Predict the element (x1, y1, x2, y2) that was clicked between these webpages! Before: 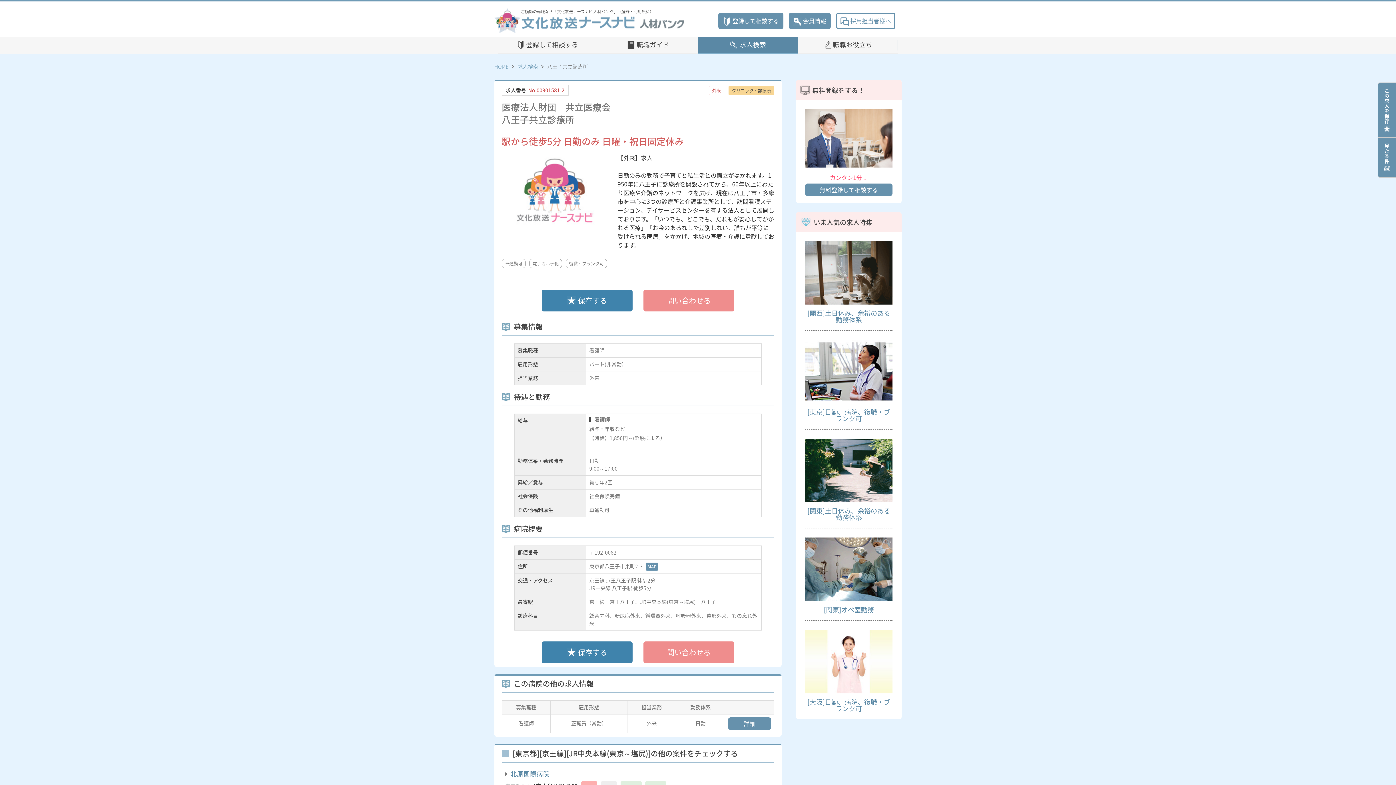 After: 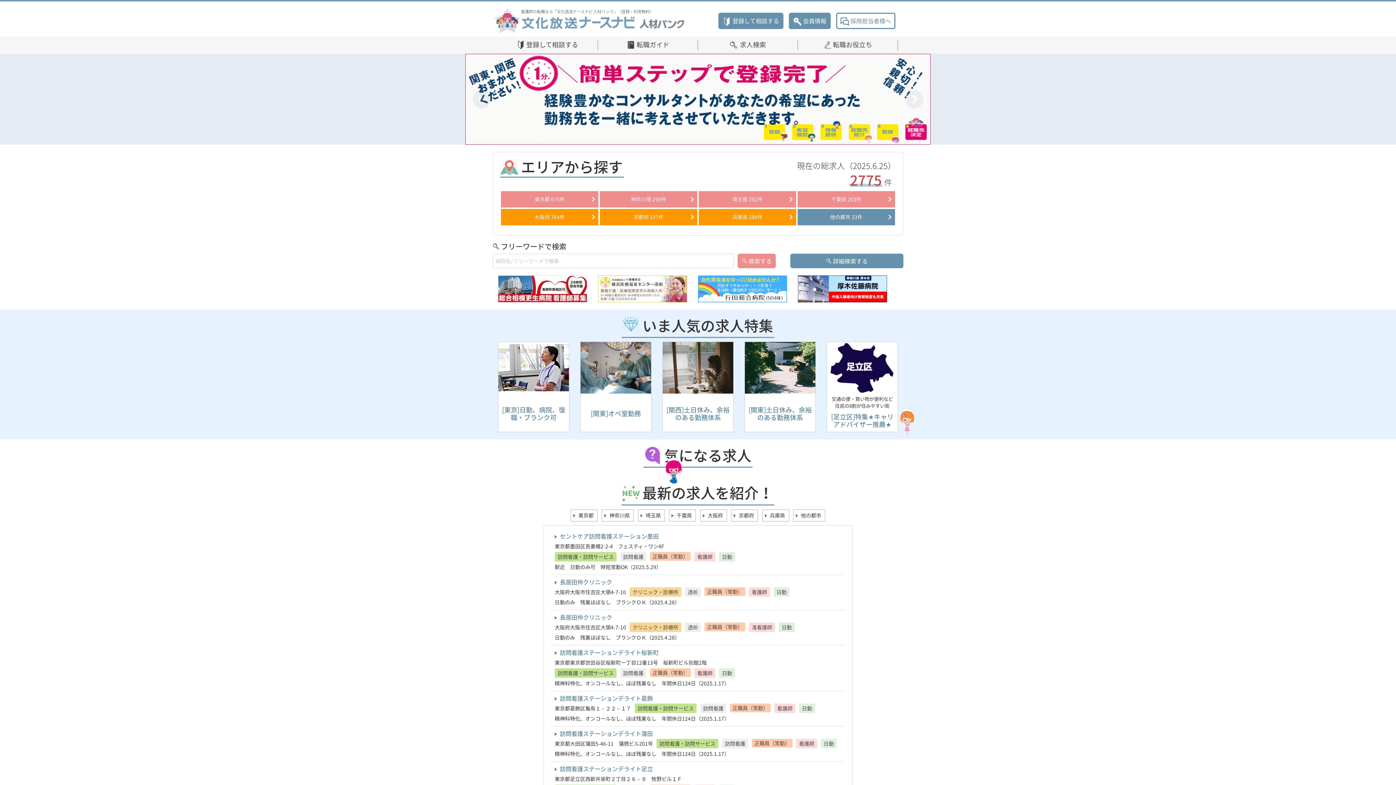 Action: bbox: (494, 62, 508, 70) label: HOME